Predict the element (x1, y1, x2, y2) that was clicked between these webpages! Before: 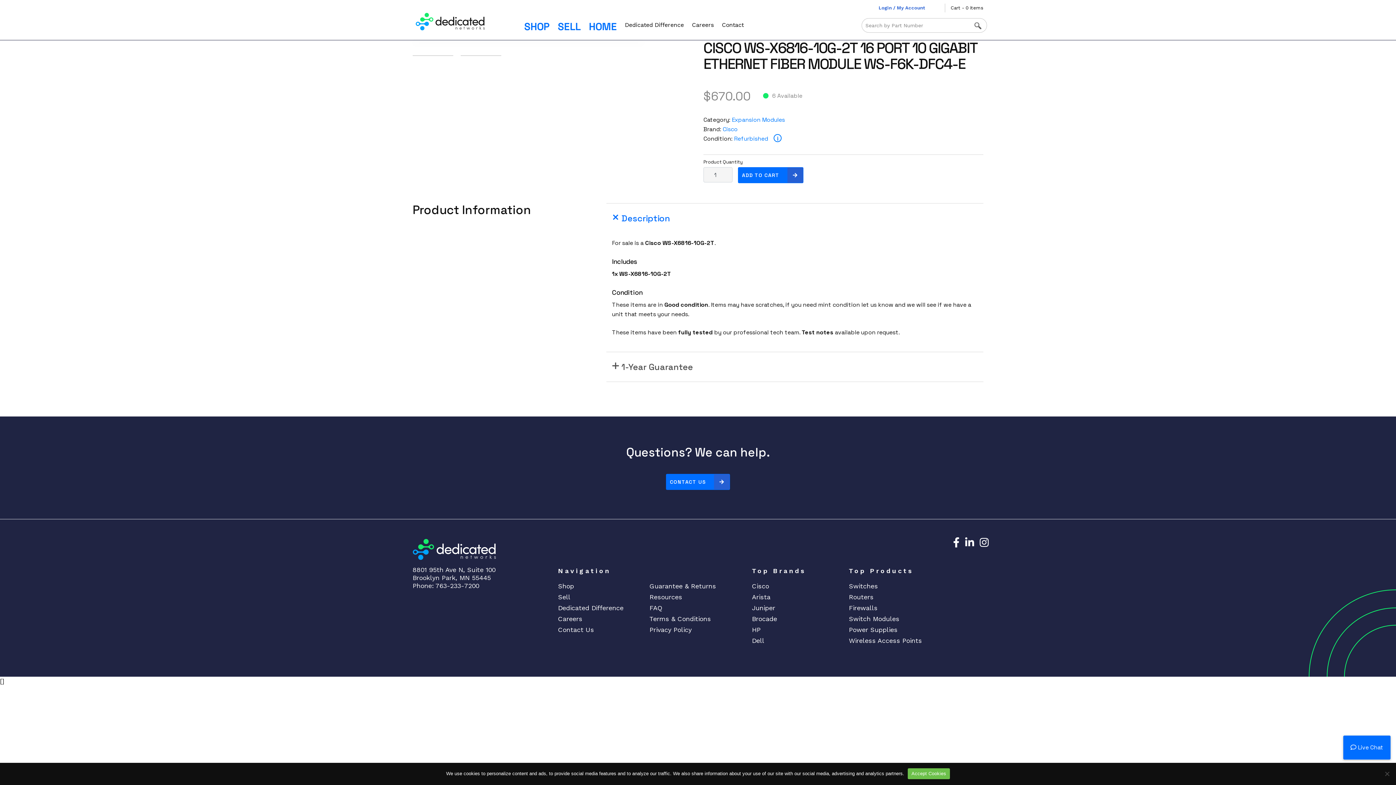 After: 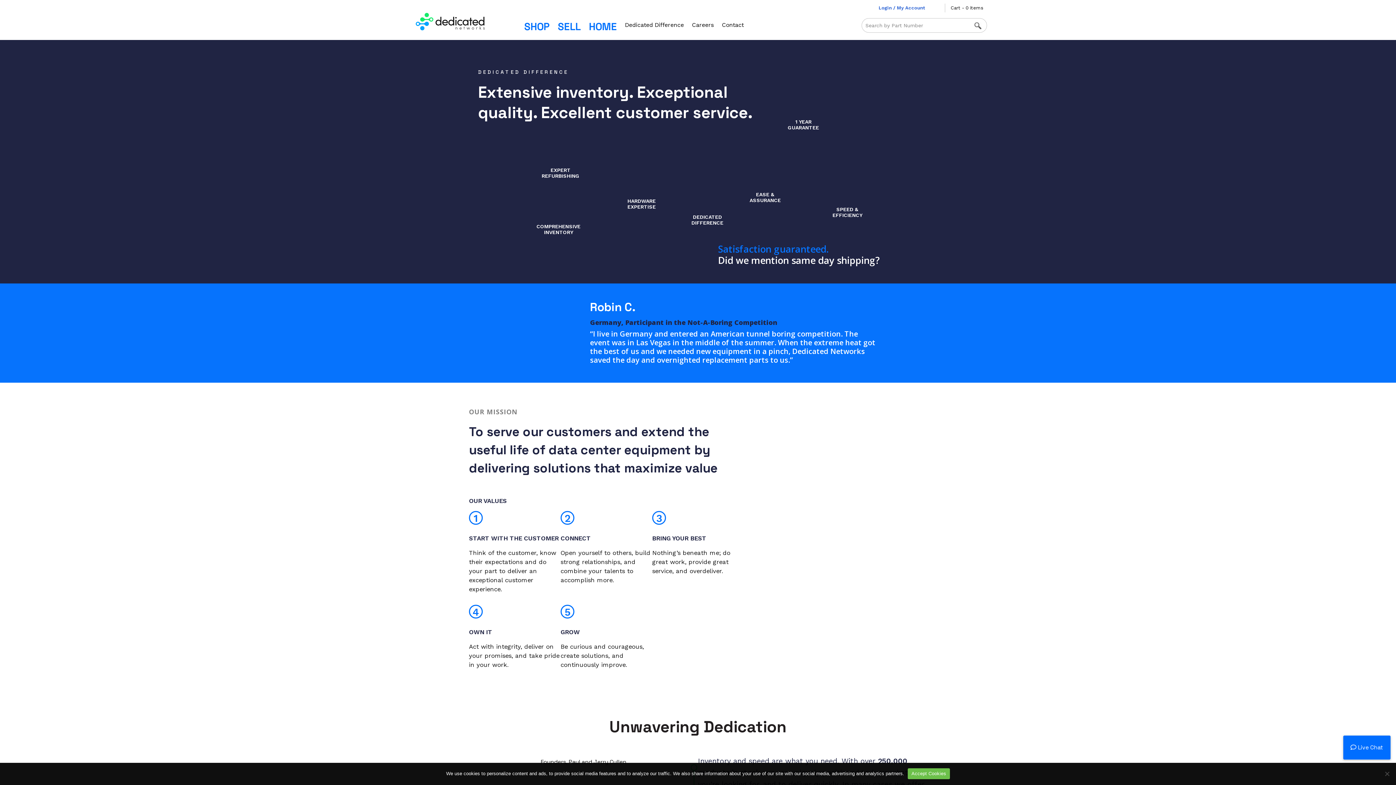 Action: label: Dedicated Difference bbox: (558, 604, 623, 612)